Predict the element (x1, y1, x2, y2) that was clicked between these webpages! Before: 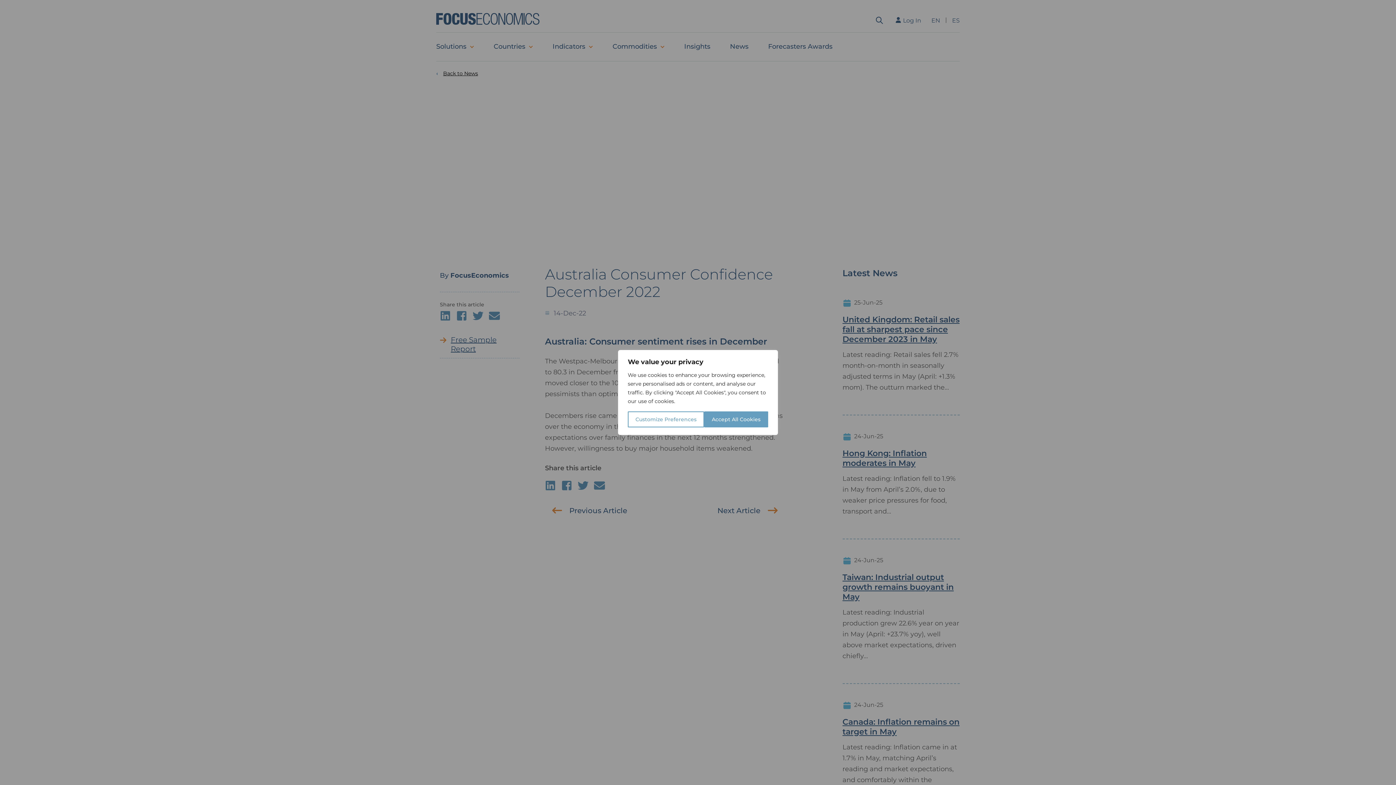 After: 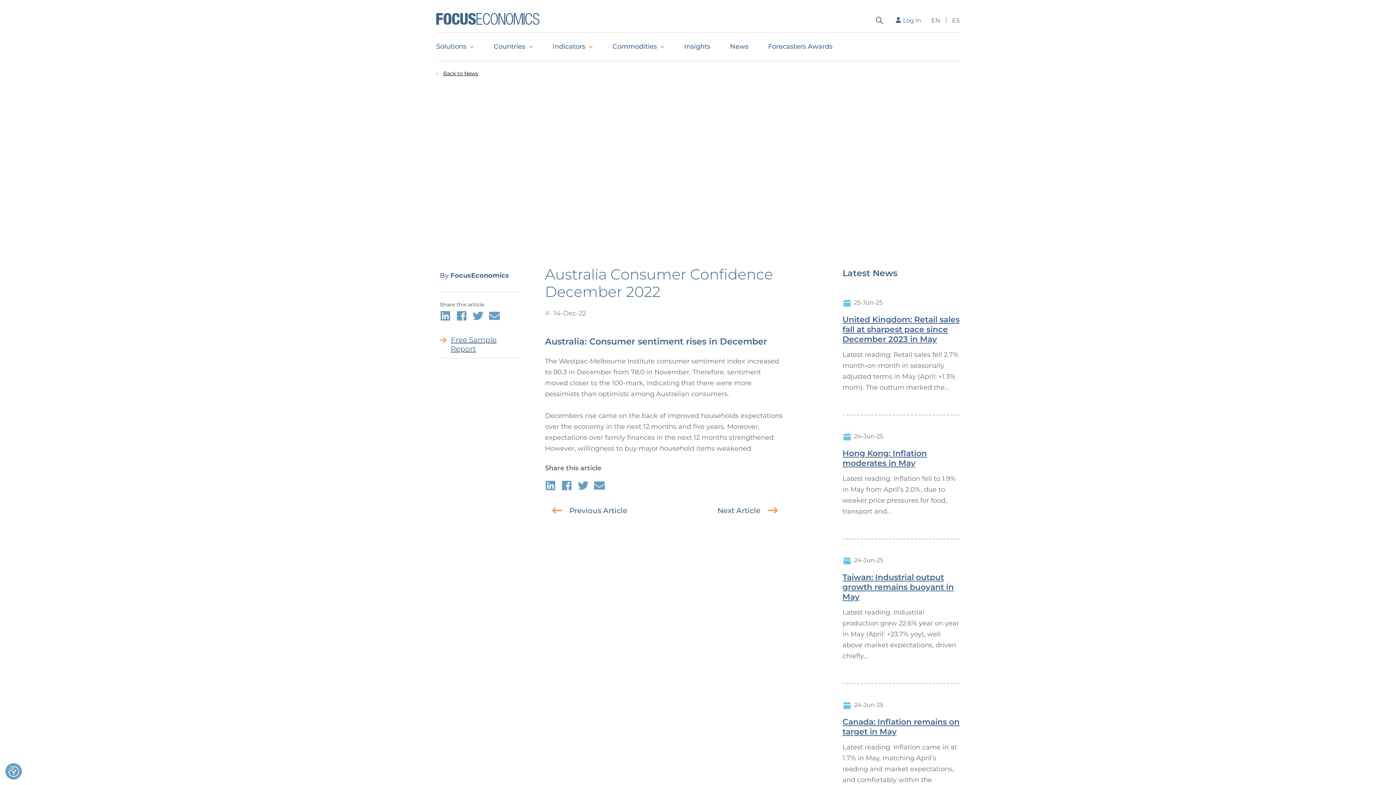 Action: bbox: (704, 411, 768, 427) label: Accept All Cookies